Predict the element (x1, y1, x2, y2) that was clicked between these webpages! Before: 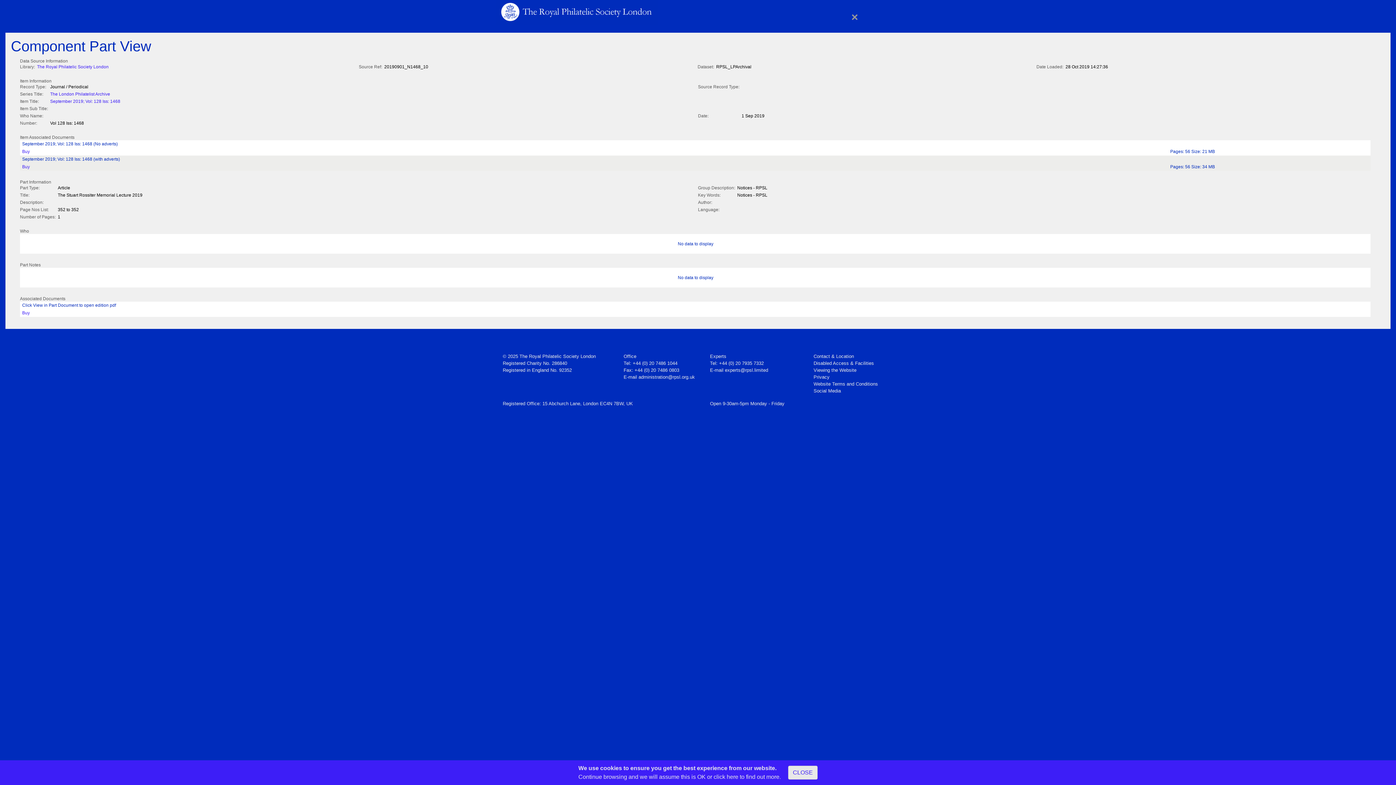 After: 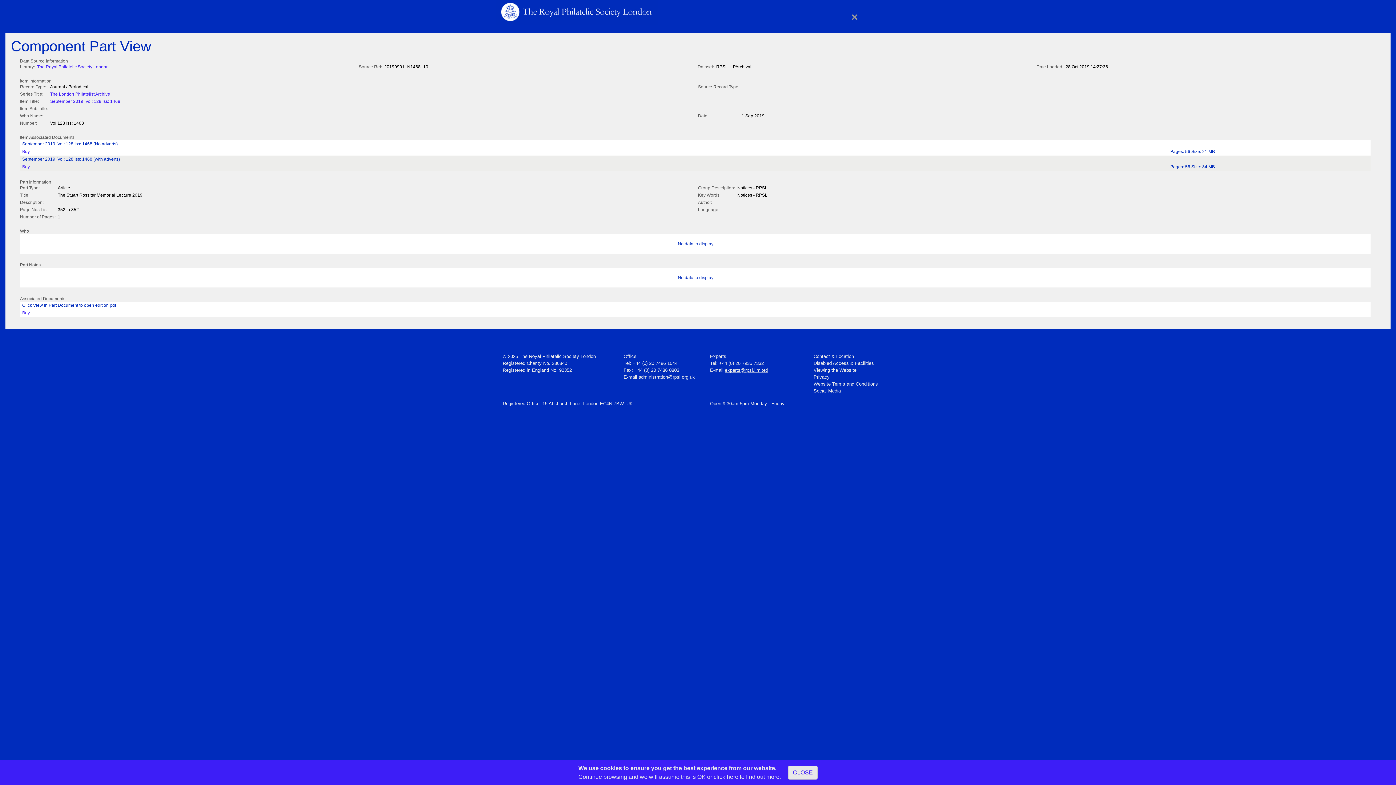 Action: bbox: (725, 367, 768, 373) label: experts@rpsl.limited